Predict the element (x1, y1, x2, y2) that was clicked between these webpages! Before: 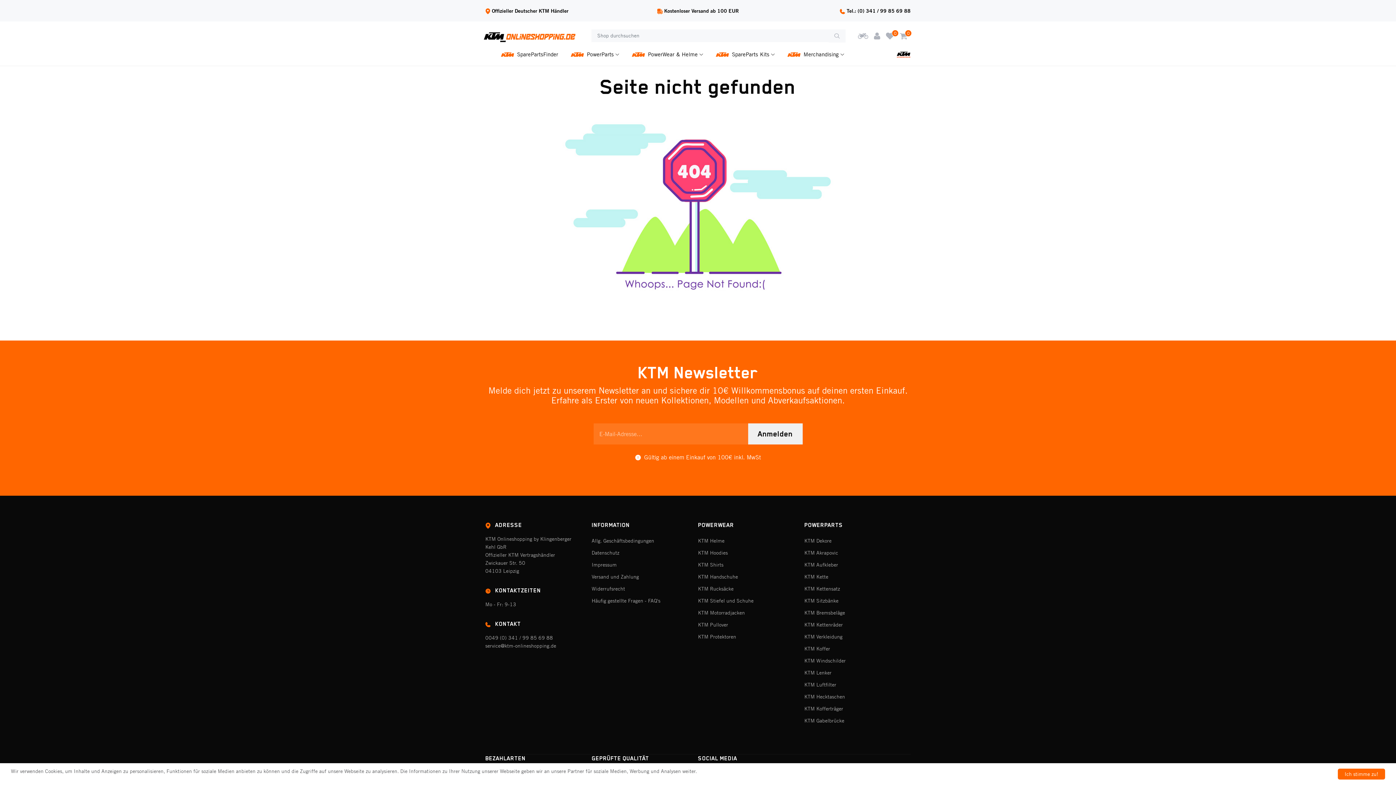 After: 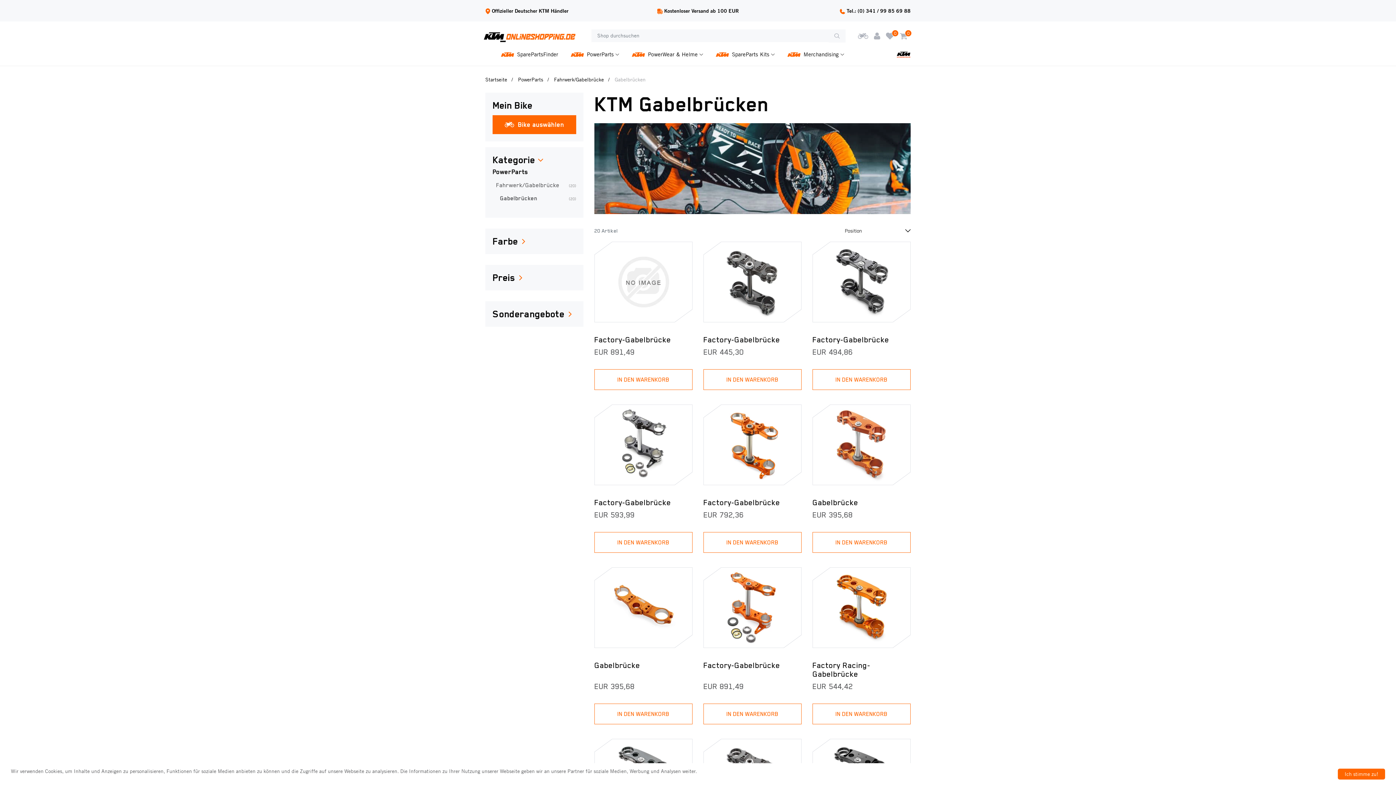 Action: label: KTM Gabelbrücke bbox: (804, 718, 900, 724)